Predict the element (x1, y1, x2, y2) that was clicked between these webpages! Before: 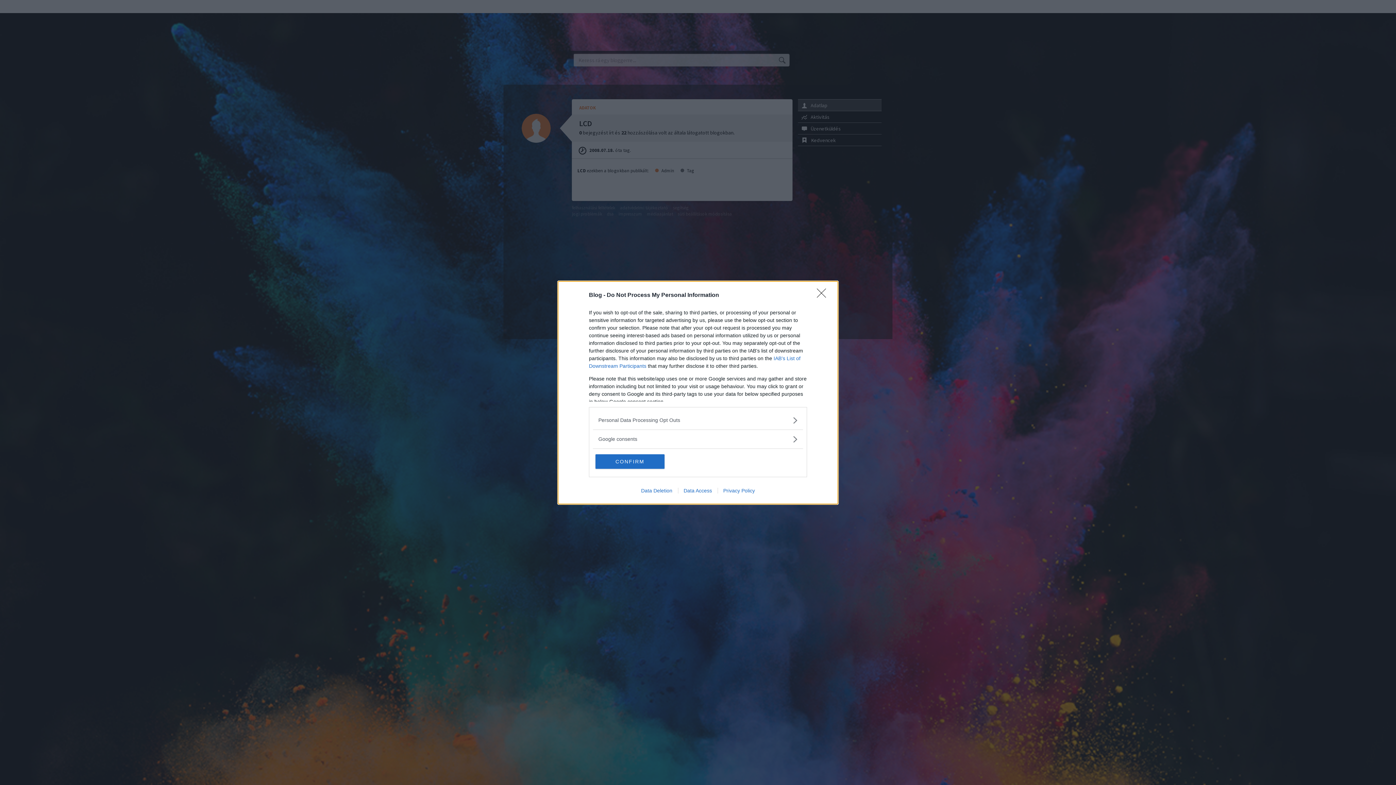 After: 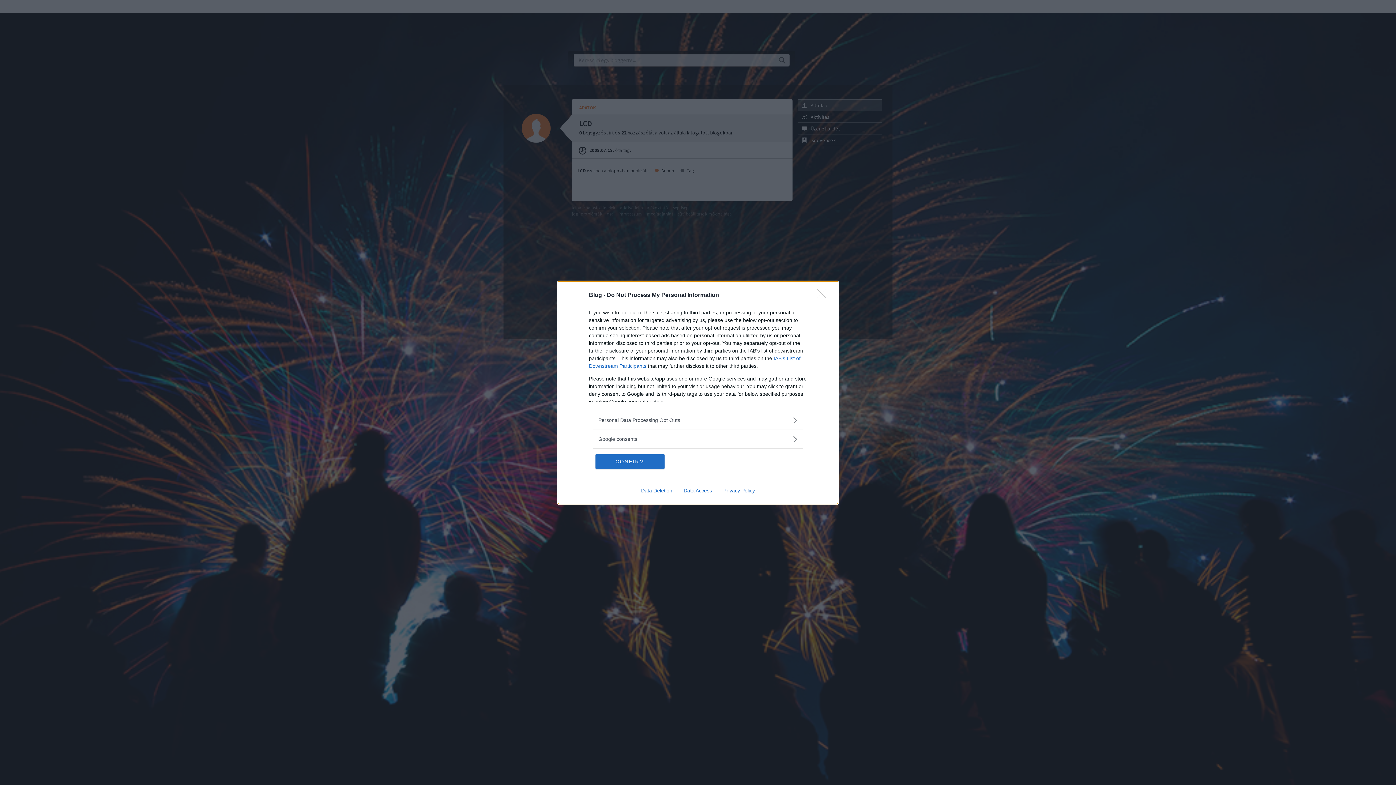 Action: bbox: (635, 487, 678, 493) label: Data Deletion